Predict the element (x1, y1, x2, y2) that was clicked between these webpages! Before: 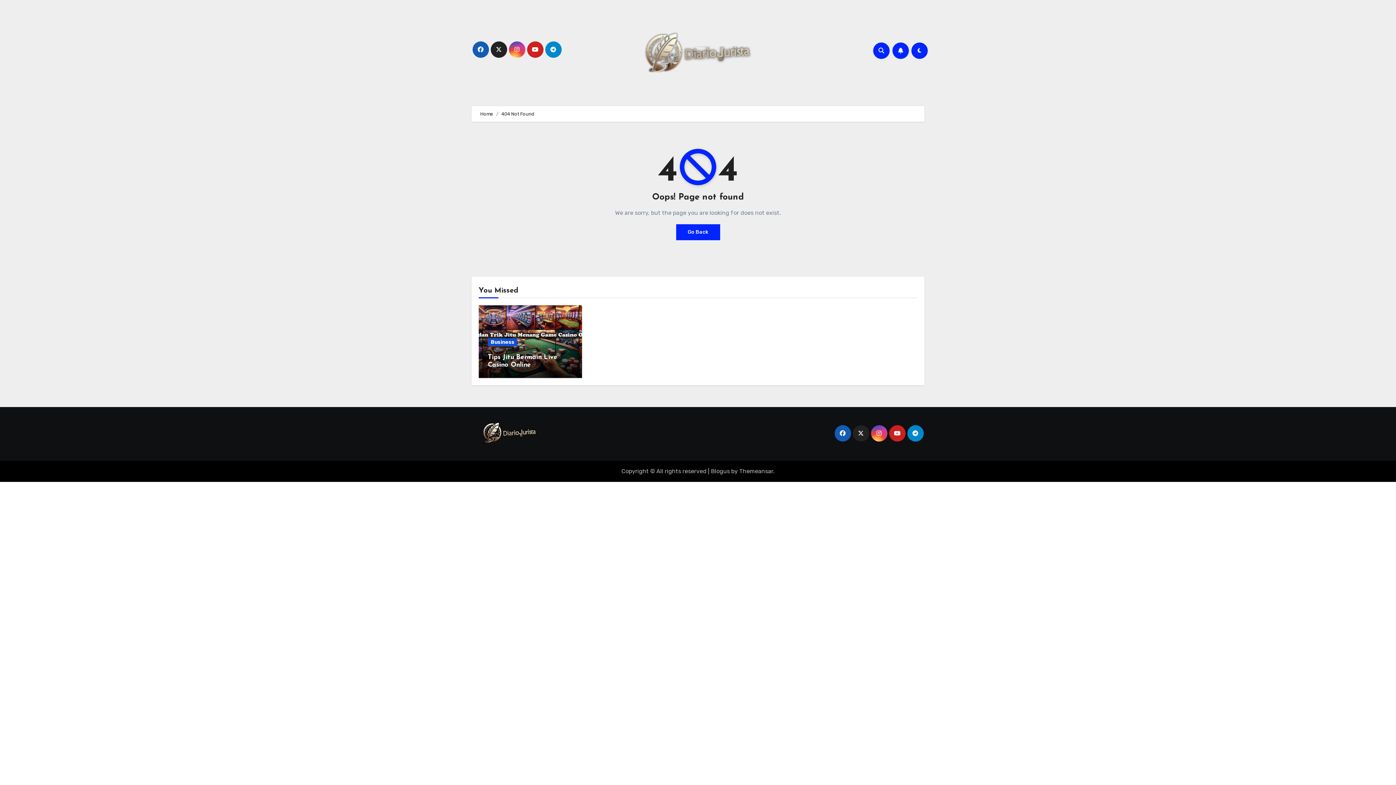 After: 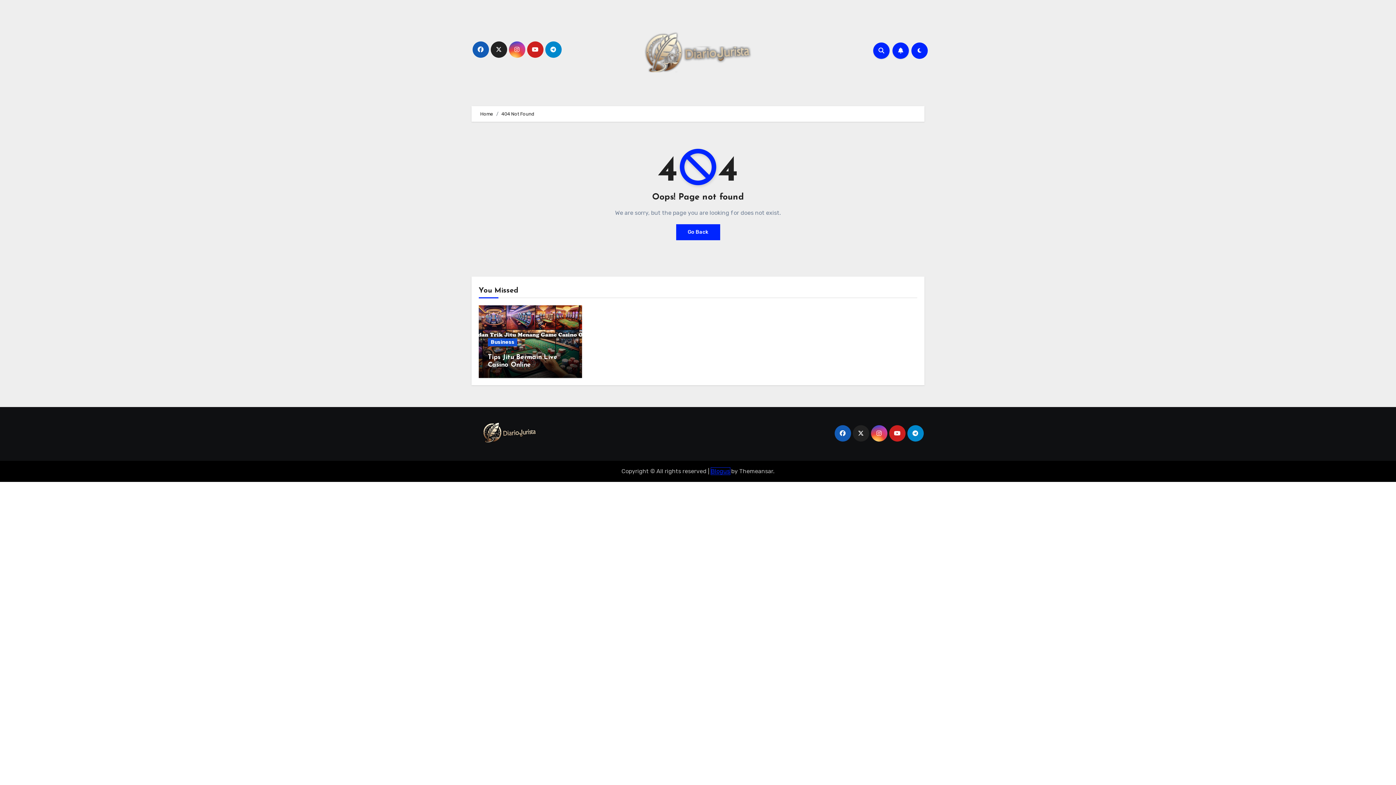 Action: bbox: (711, 468, 730, 474) label: Blogus